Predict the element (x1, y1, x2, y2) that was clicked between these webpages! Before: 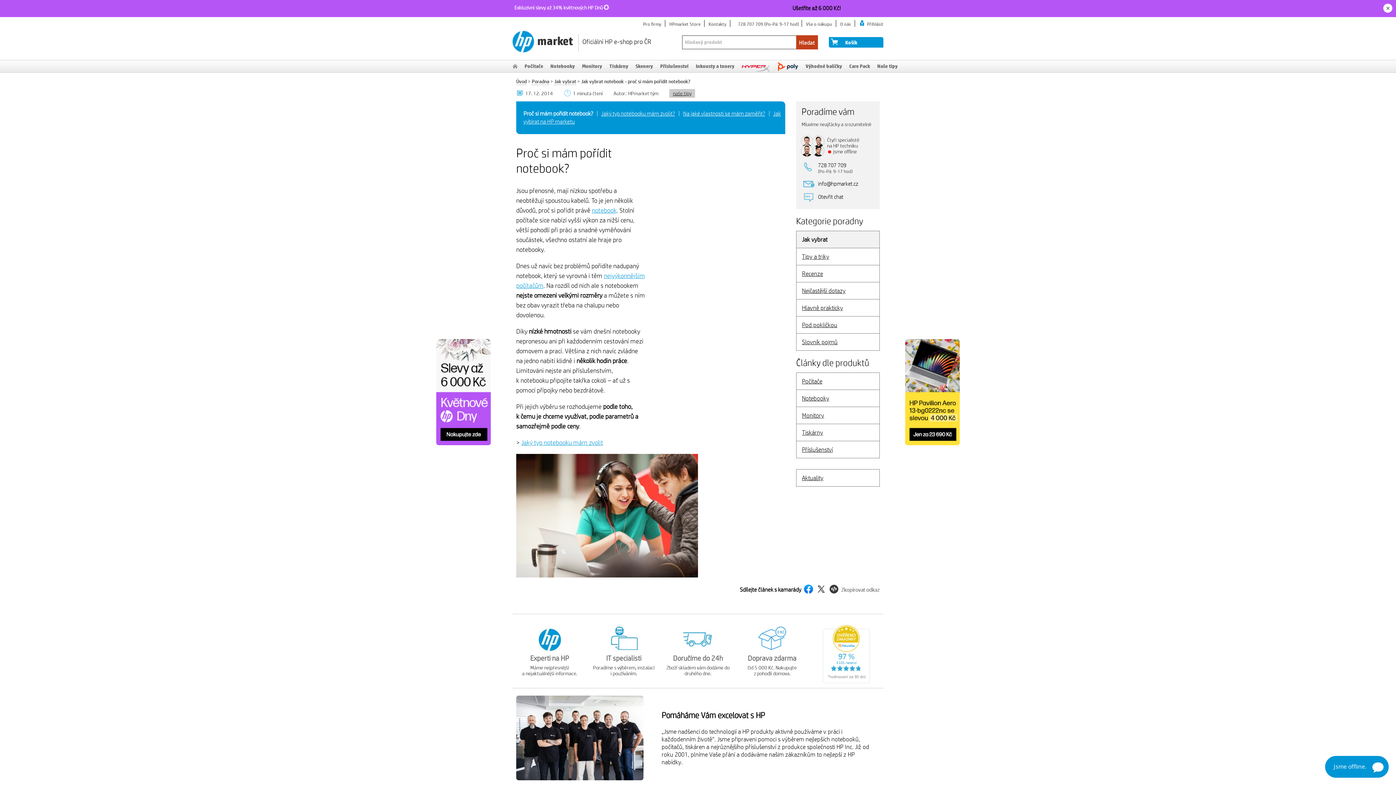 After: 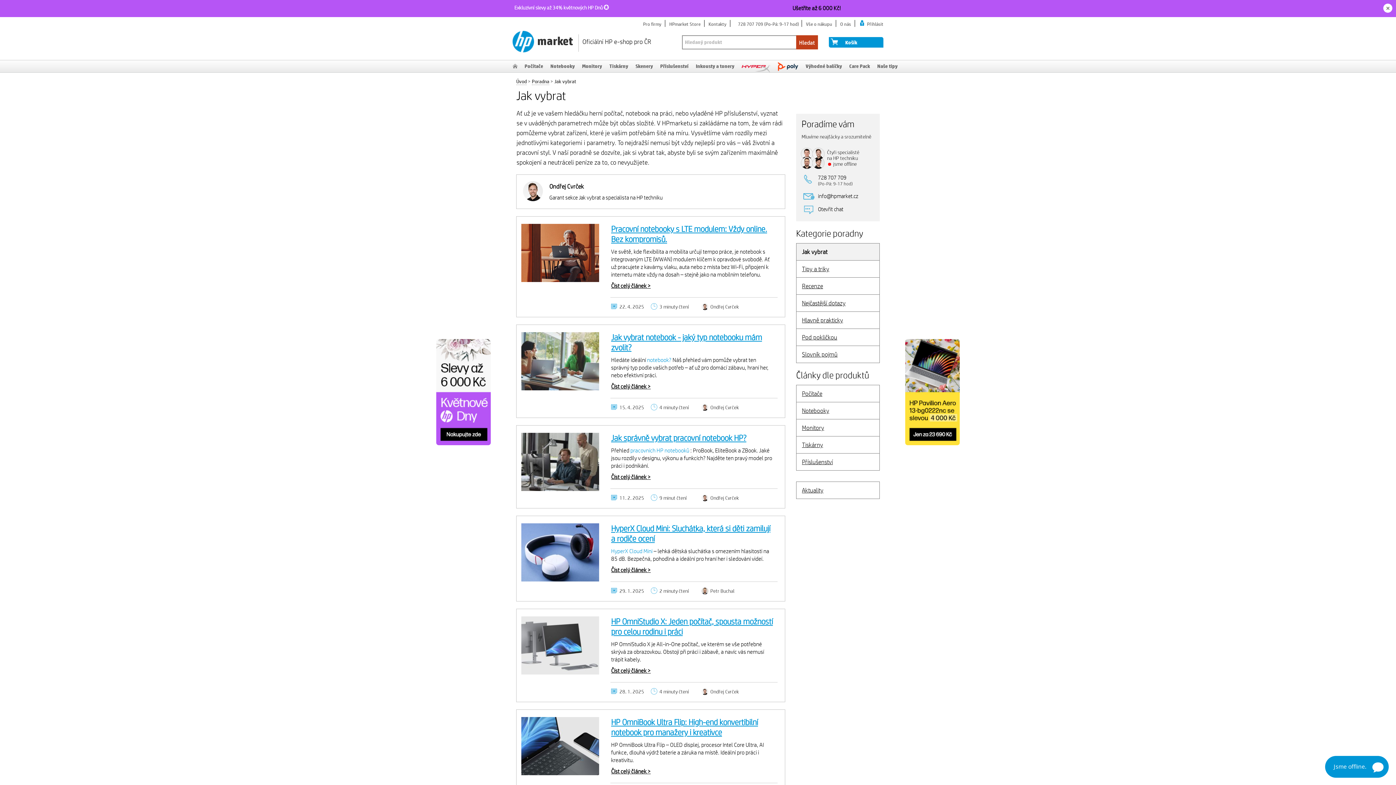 Action: label: Jak vybrat bbox: (802, 235, 827, 243)